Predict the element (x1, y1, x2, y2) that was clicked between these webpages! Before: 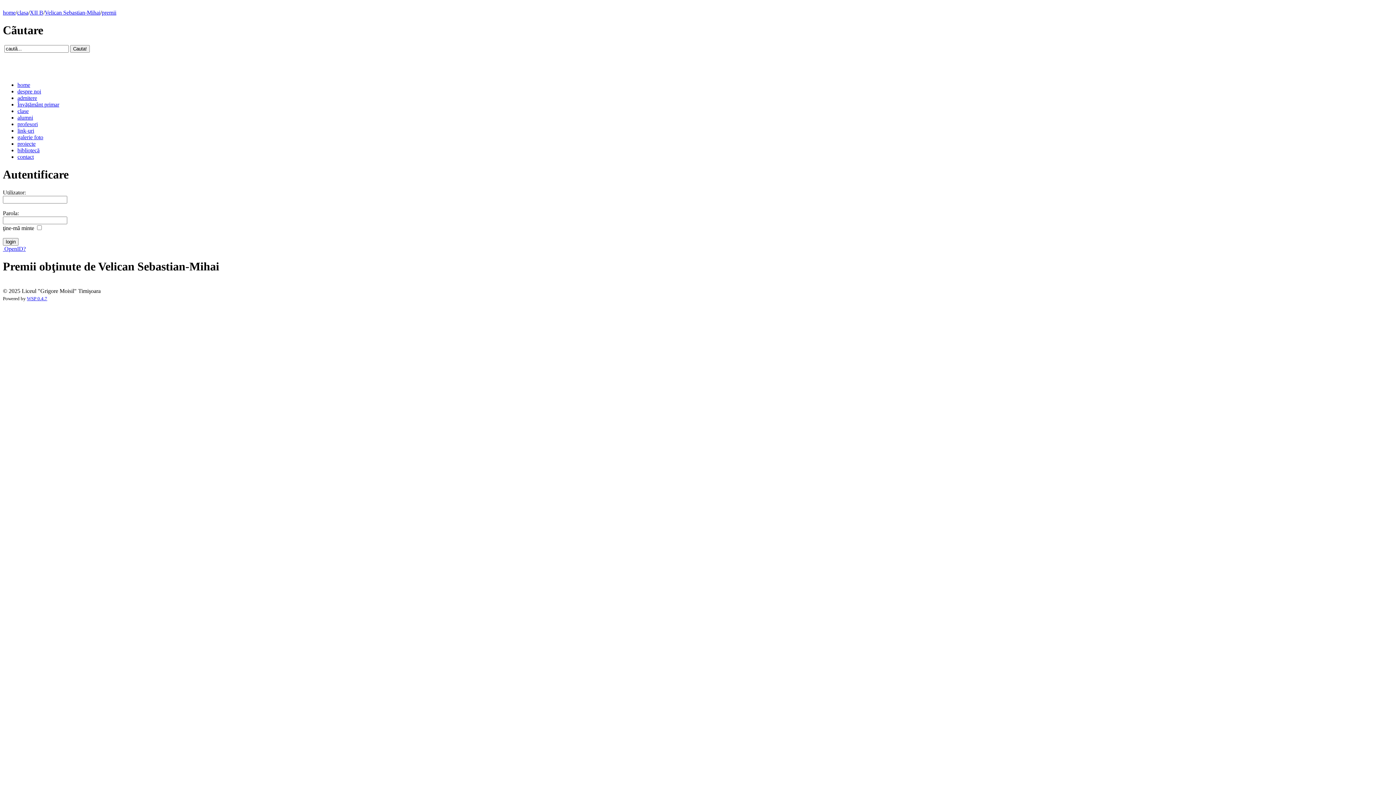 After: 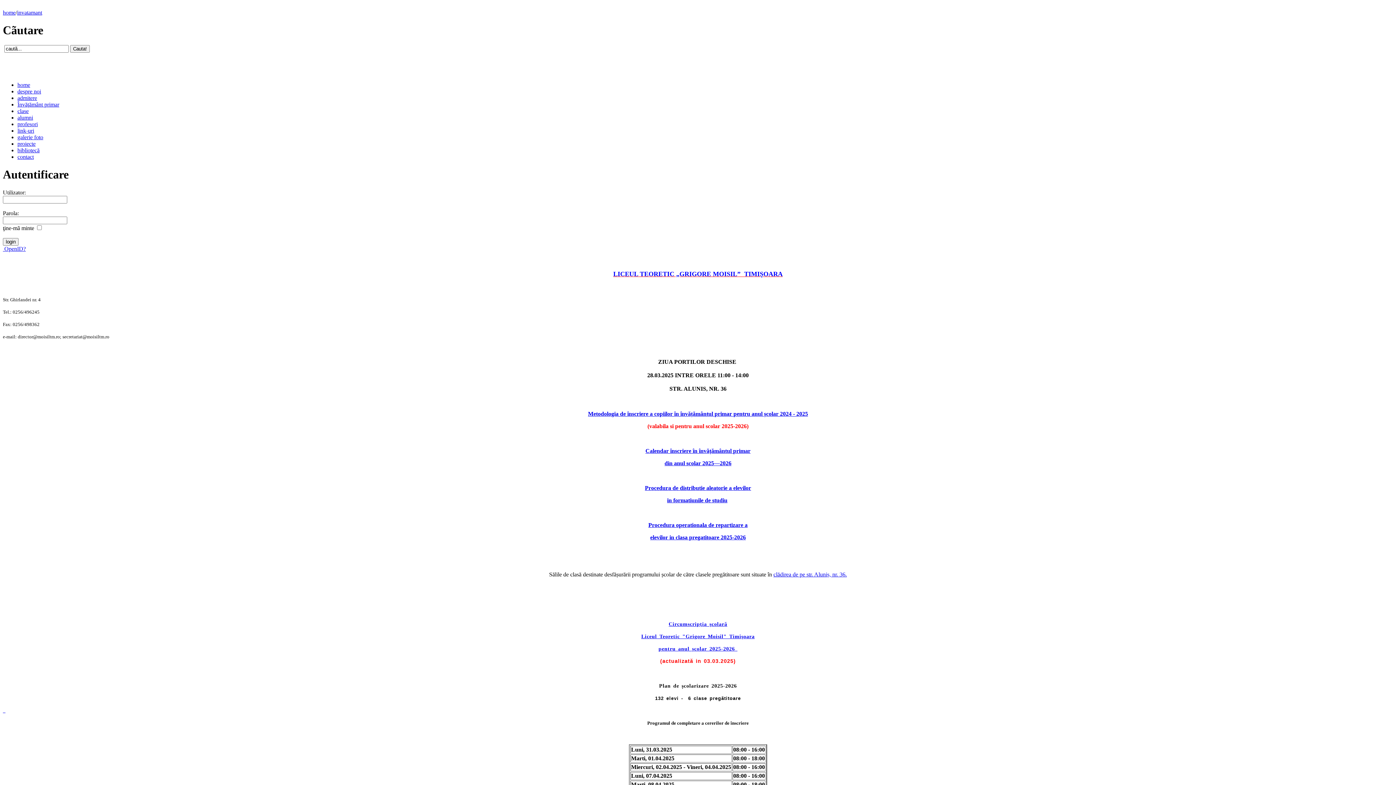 Action: bbox: (17, 101, 59, 107) label: Învăţământ primar